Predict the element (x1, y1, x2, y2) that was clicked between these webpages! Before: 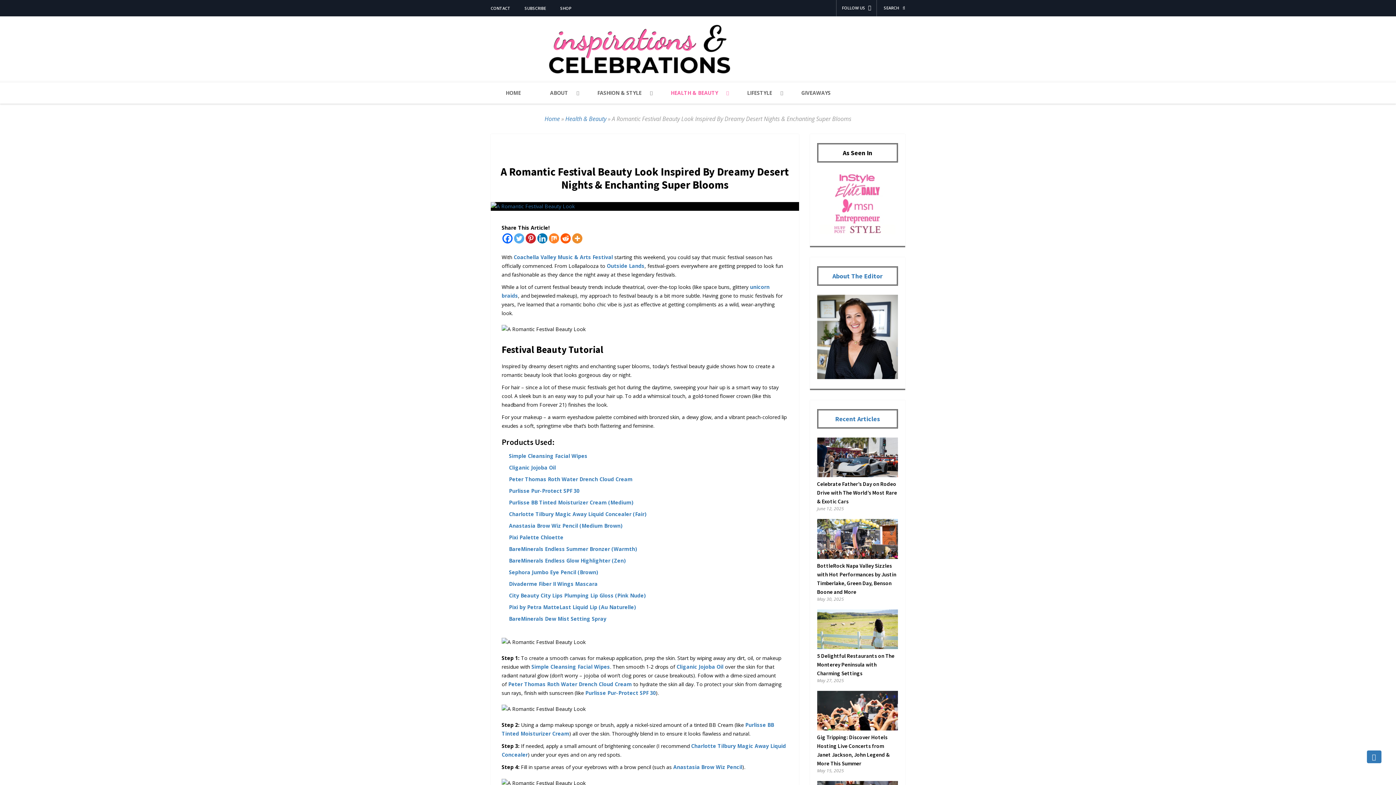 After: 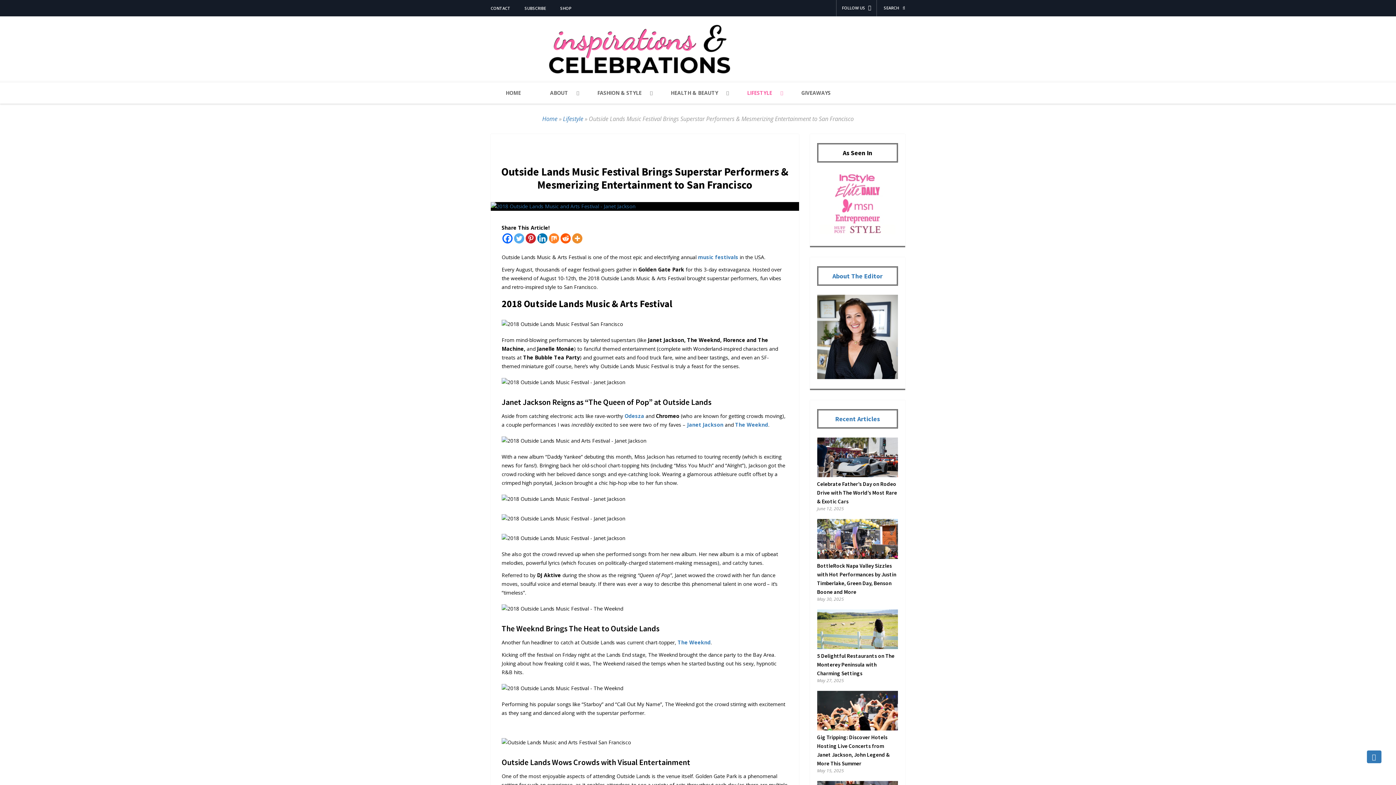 Action: bbox: (606, 262, 644, 269) label: Outside Lands